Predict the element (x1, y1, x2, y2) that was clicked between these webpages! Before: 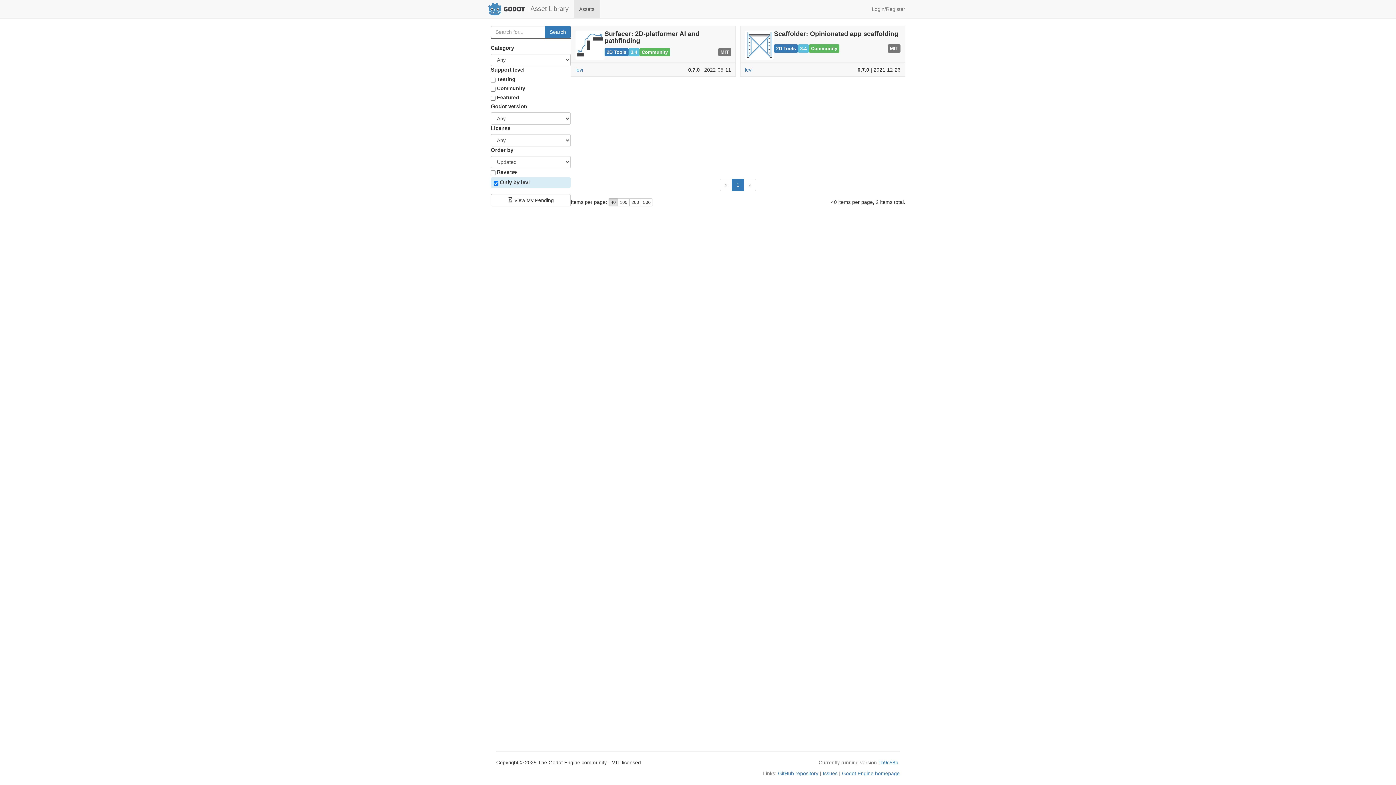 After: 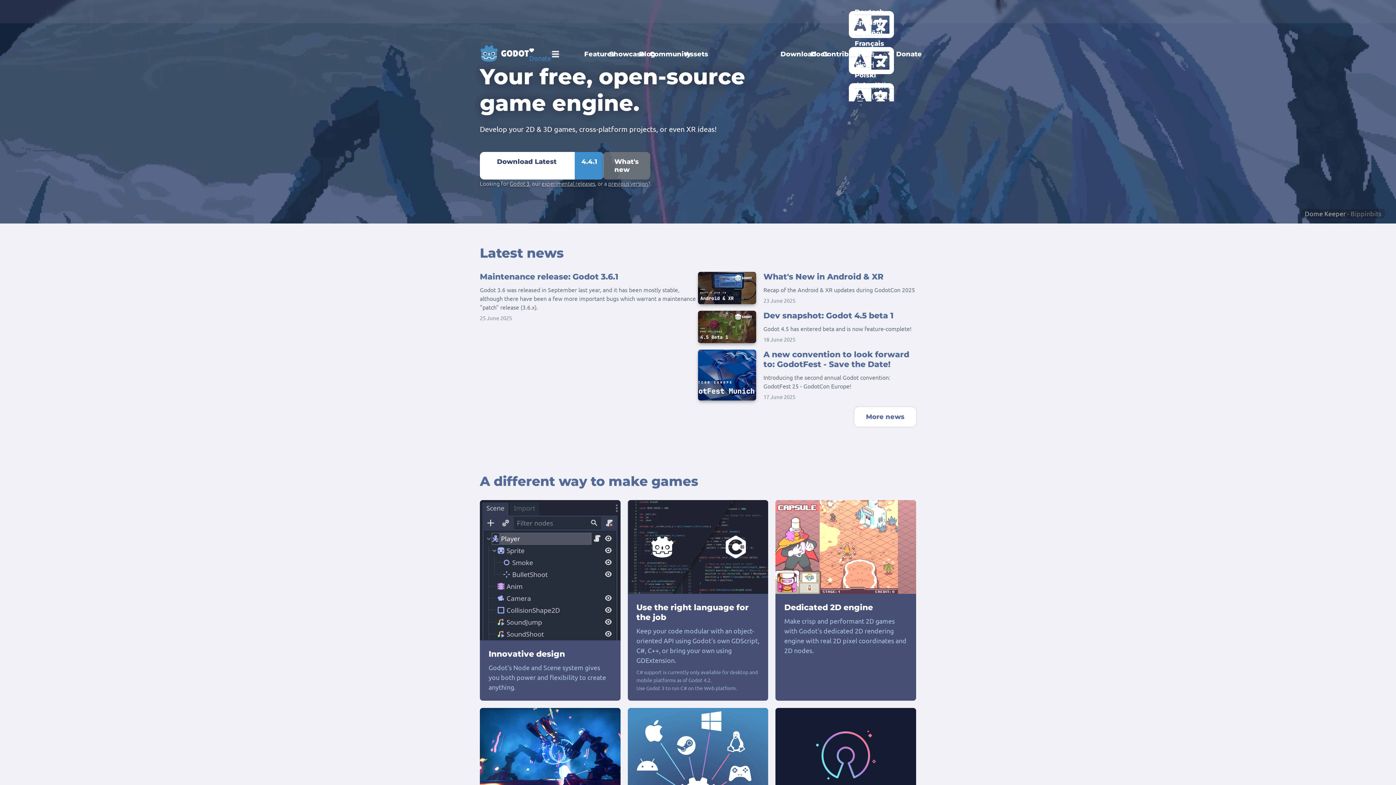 Action: bbox: (842, 770, 900, 776) label: Godot Engine homepage